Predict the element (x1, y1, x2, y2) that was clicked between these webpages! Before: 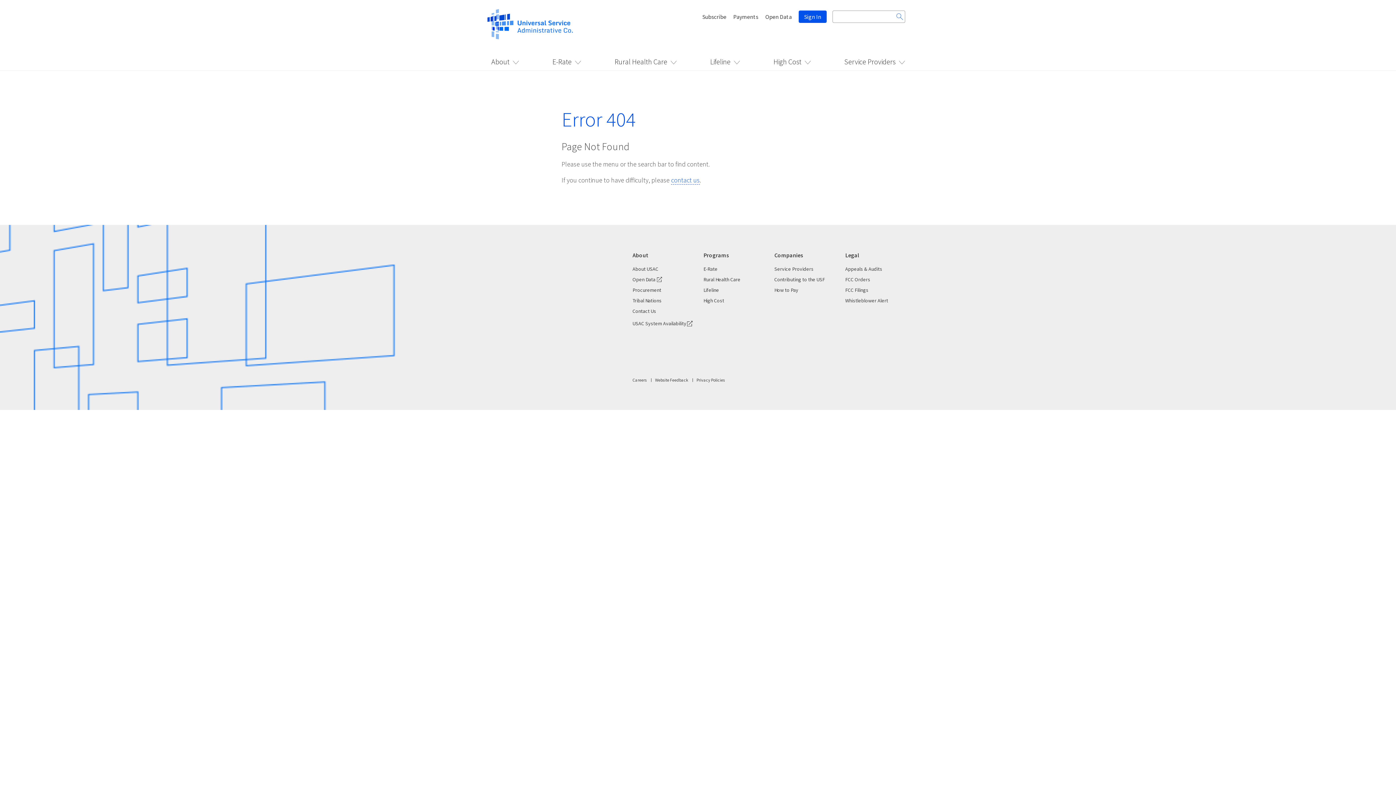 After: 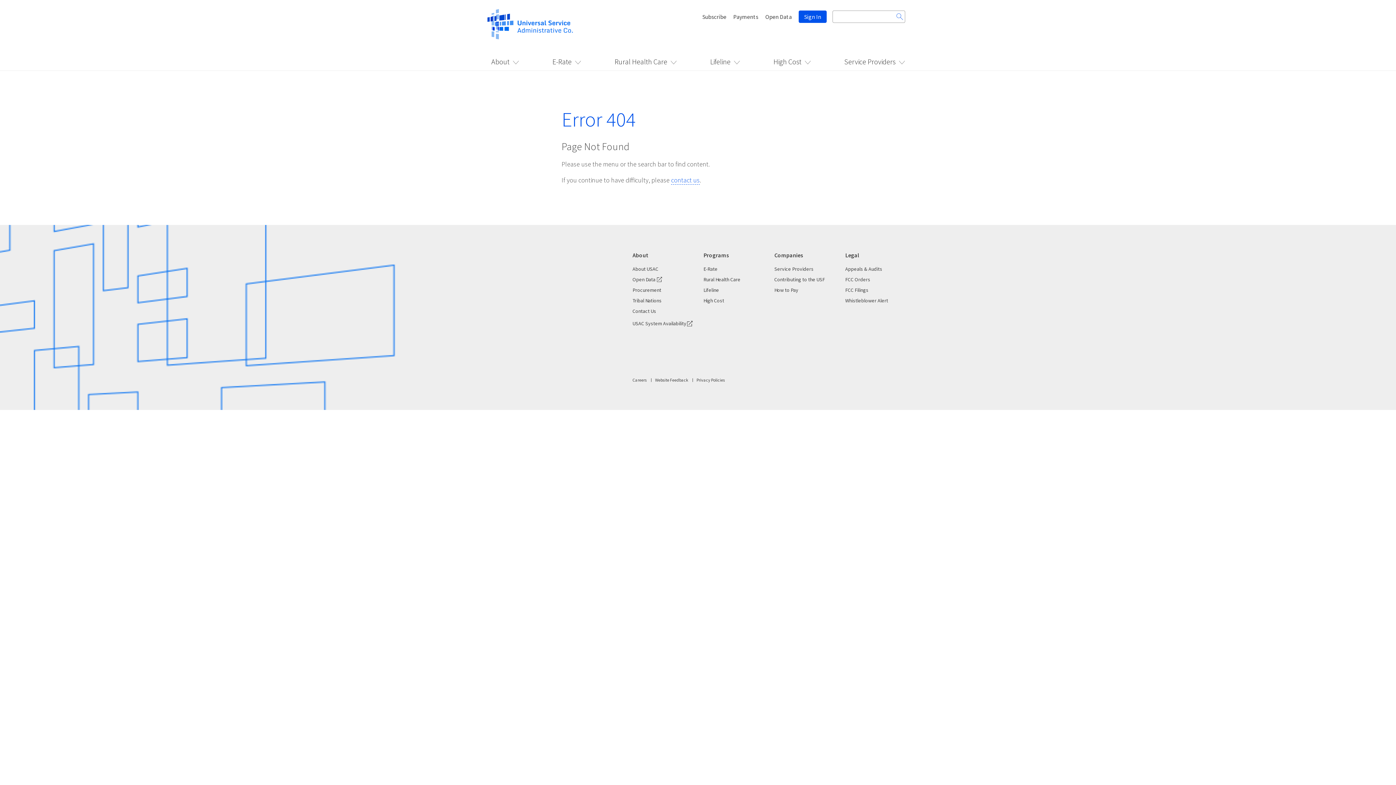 Action: label: Legal bbox: (845, 250, 859, 259)